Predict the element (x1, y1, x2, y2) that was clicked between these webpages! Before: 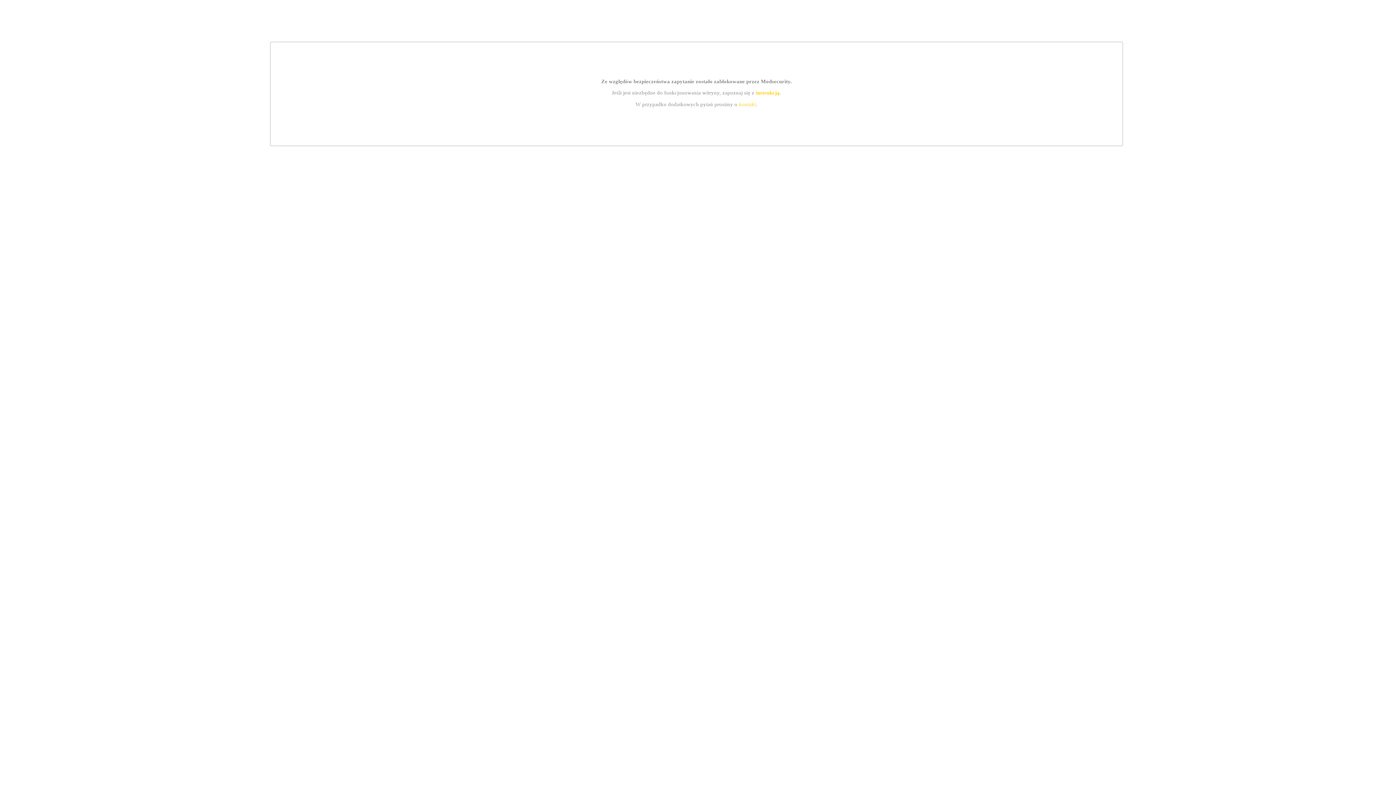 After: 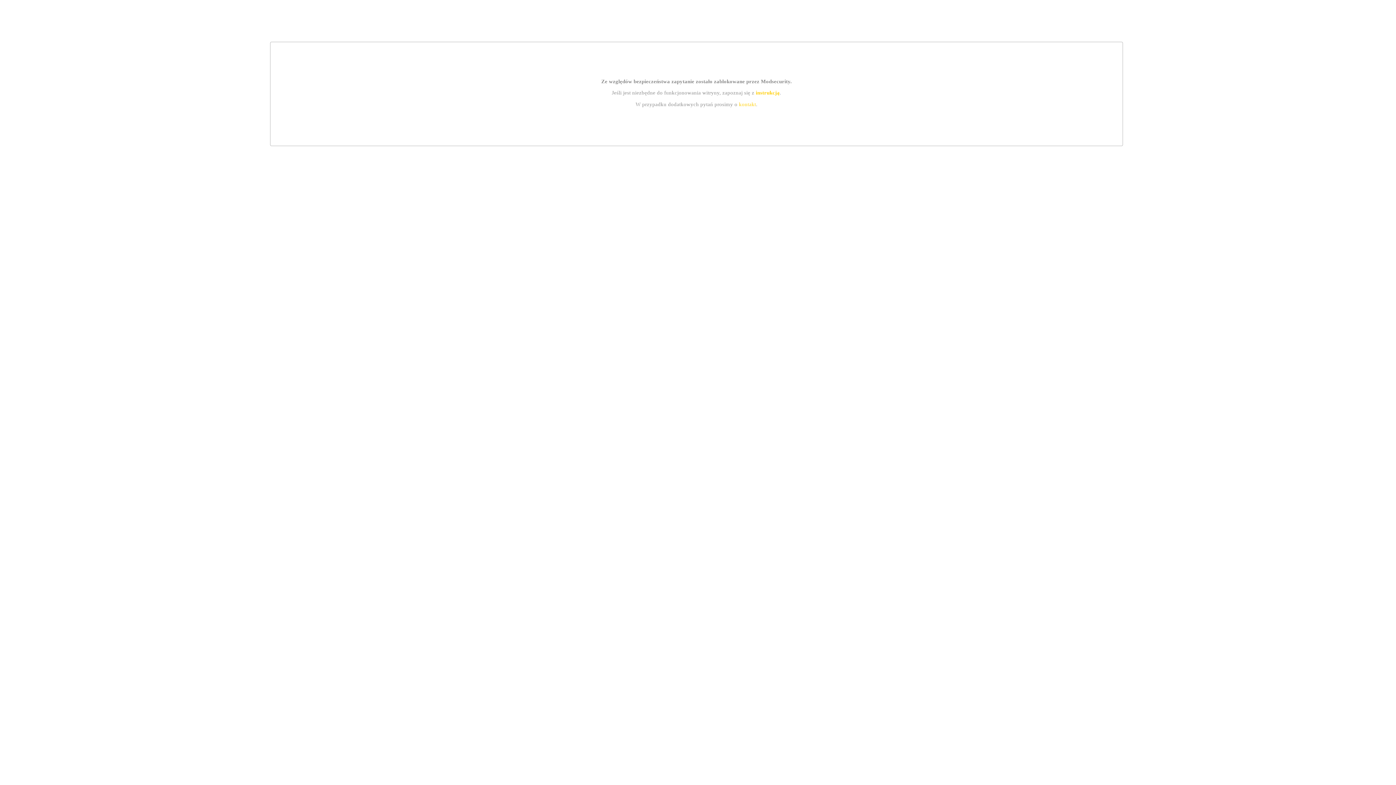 Action: bbox: (739, 101, 756, 107) label: kontakt